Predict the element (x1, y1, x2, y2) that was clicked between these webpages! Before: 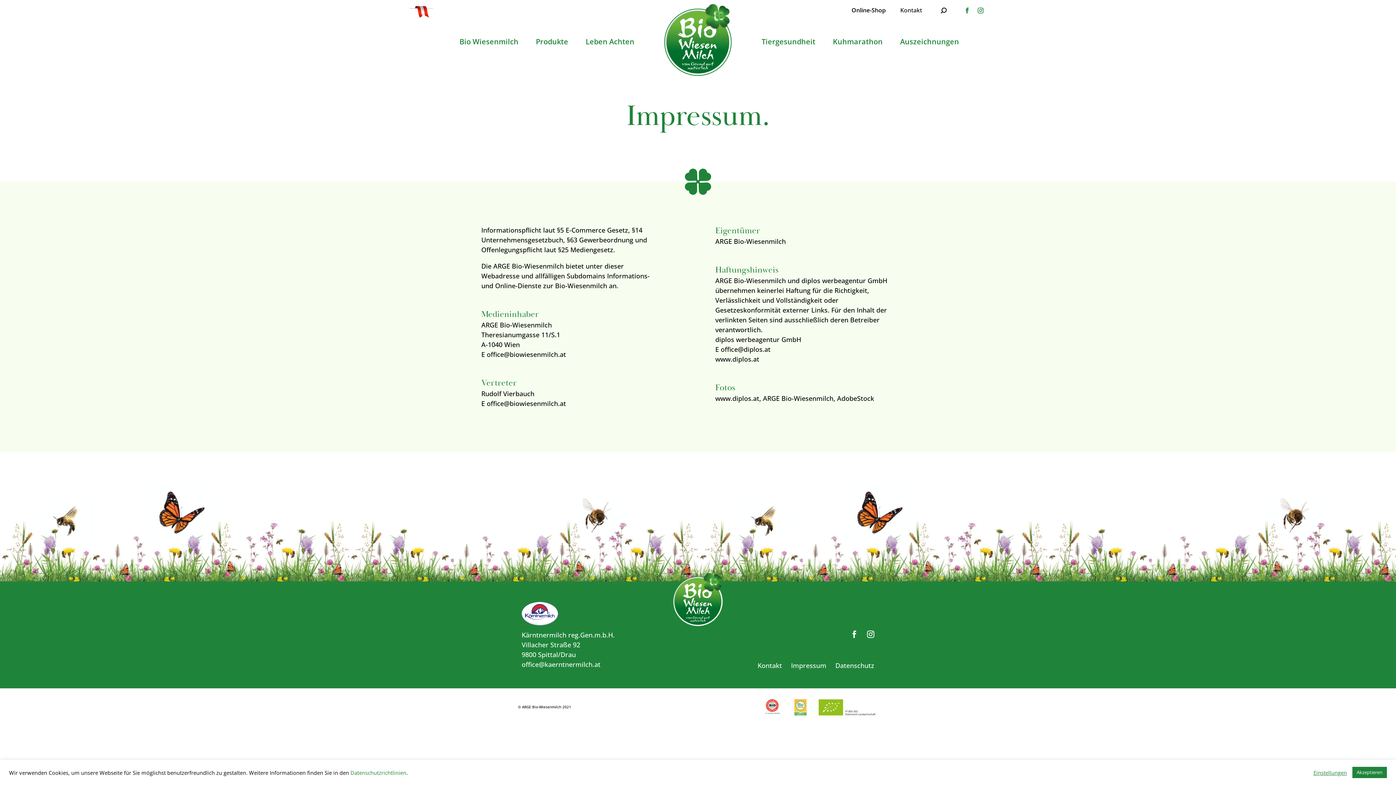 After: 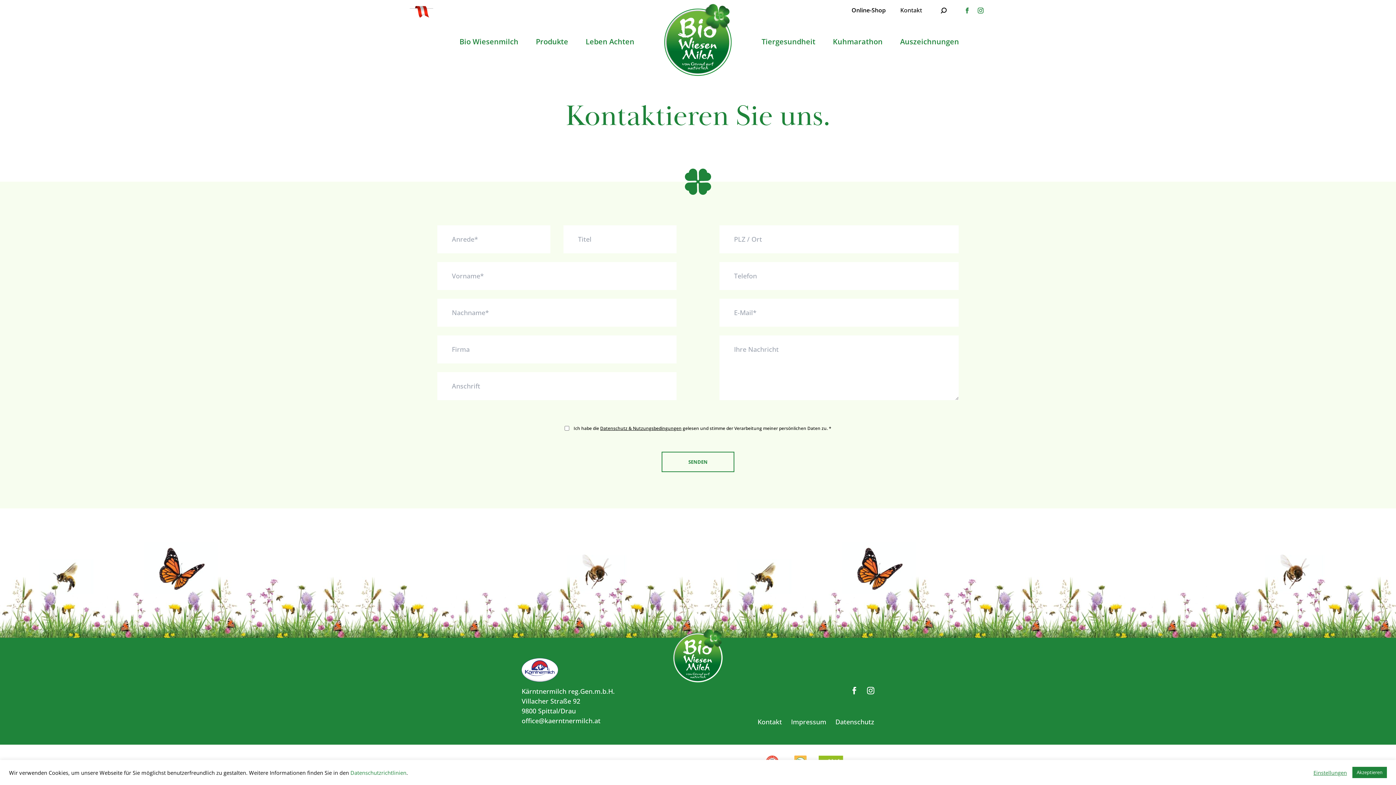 Action: label: Kontakt bbox: (757, 661, 782, 670)